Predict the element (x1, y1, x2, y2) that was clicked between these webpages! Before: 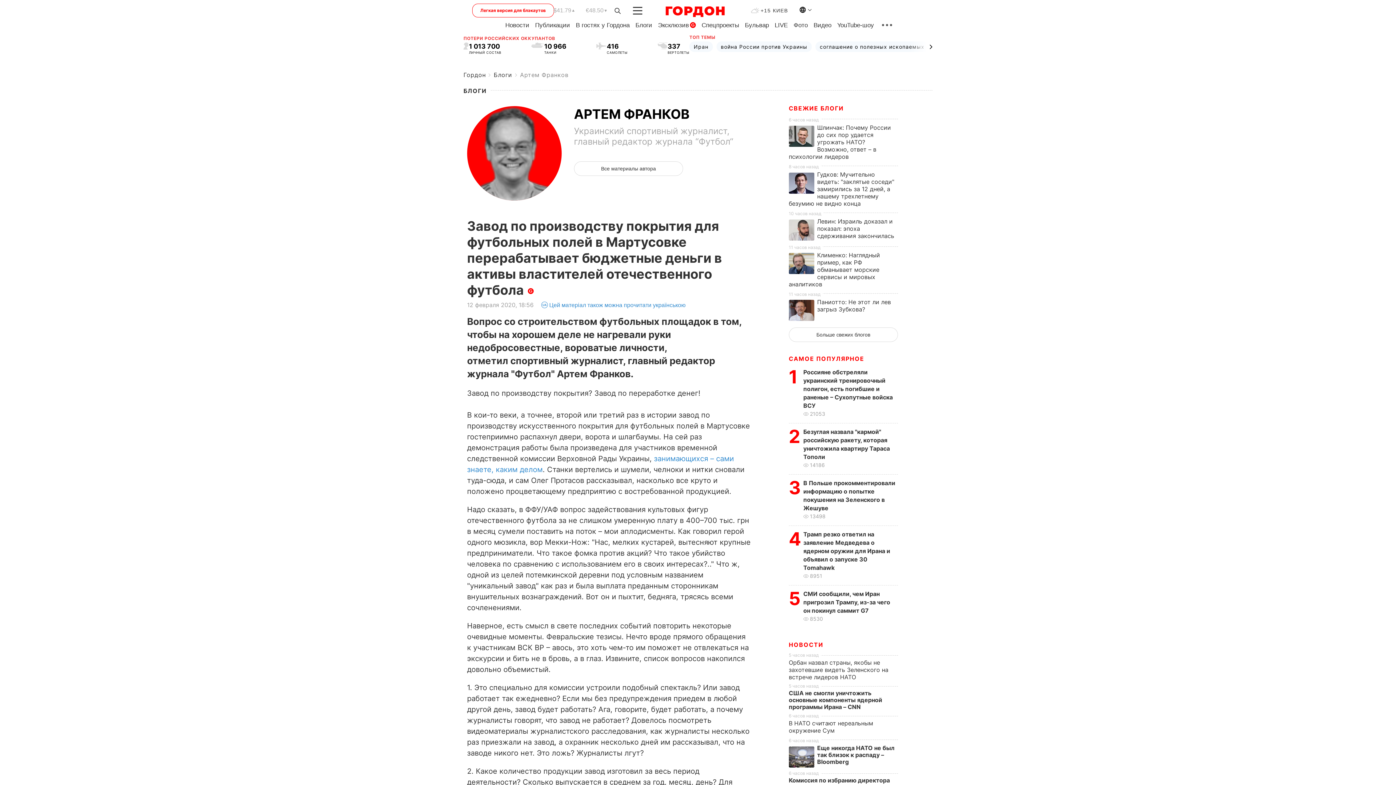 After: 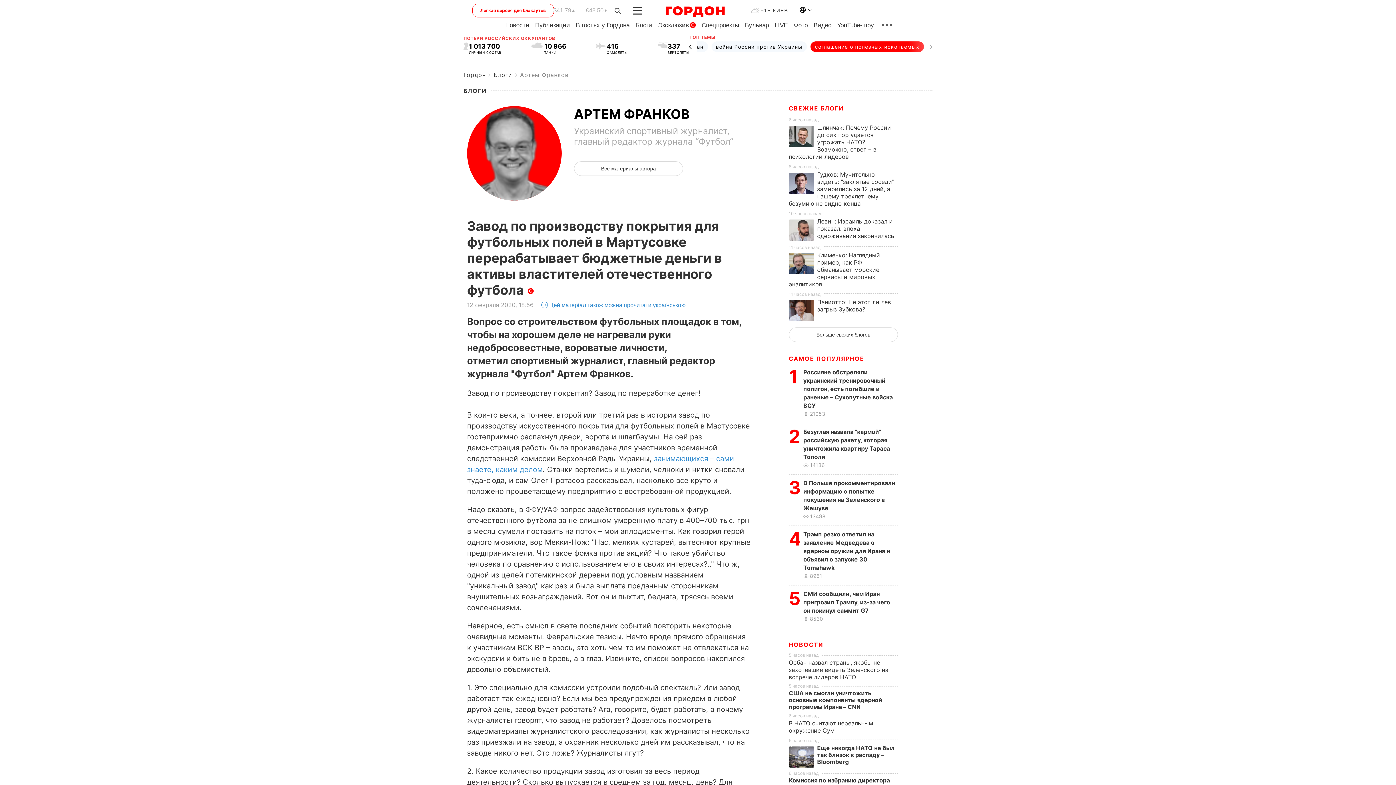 Action: bbox: (907, 40, 932, 52) label: Next slide